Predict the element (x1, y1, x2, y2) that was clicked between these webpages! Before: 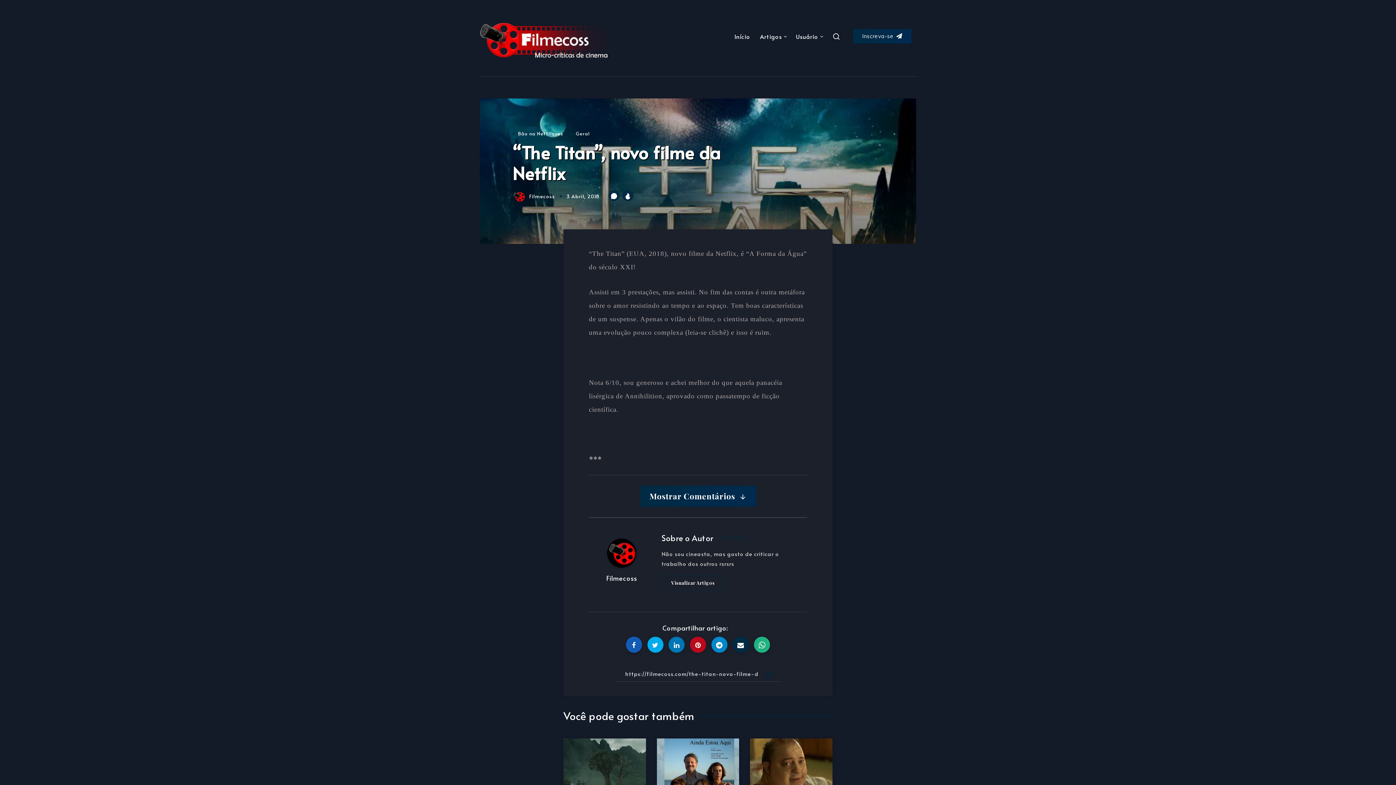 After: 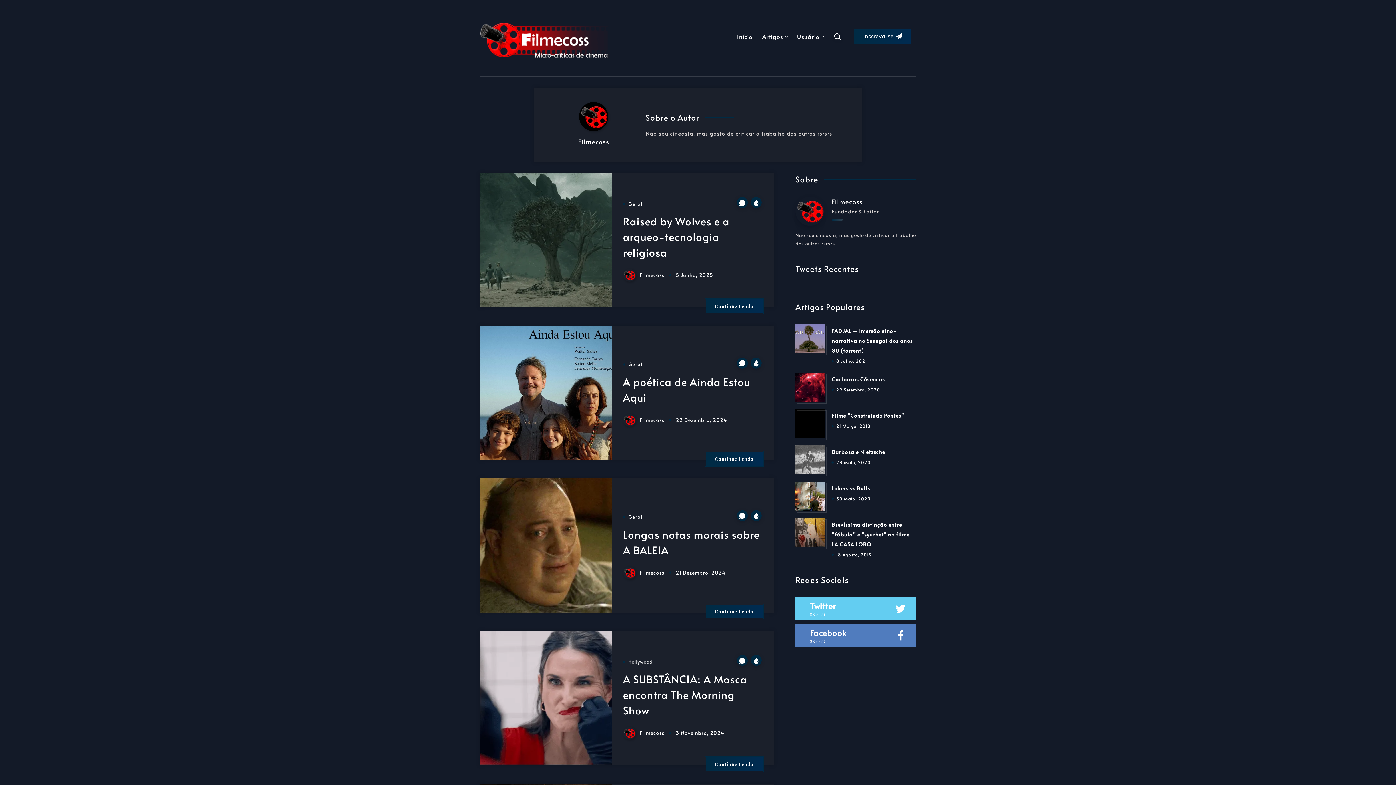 Action: bbox: (606, 573, 637, 583) label: Filmecoss